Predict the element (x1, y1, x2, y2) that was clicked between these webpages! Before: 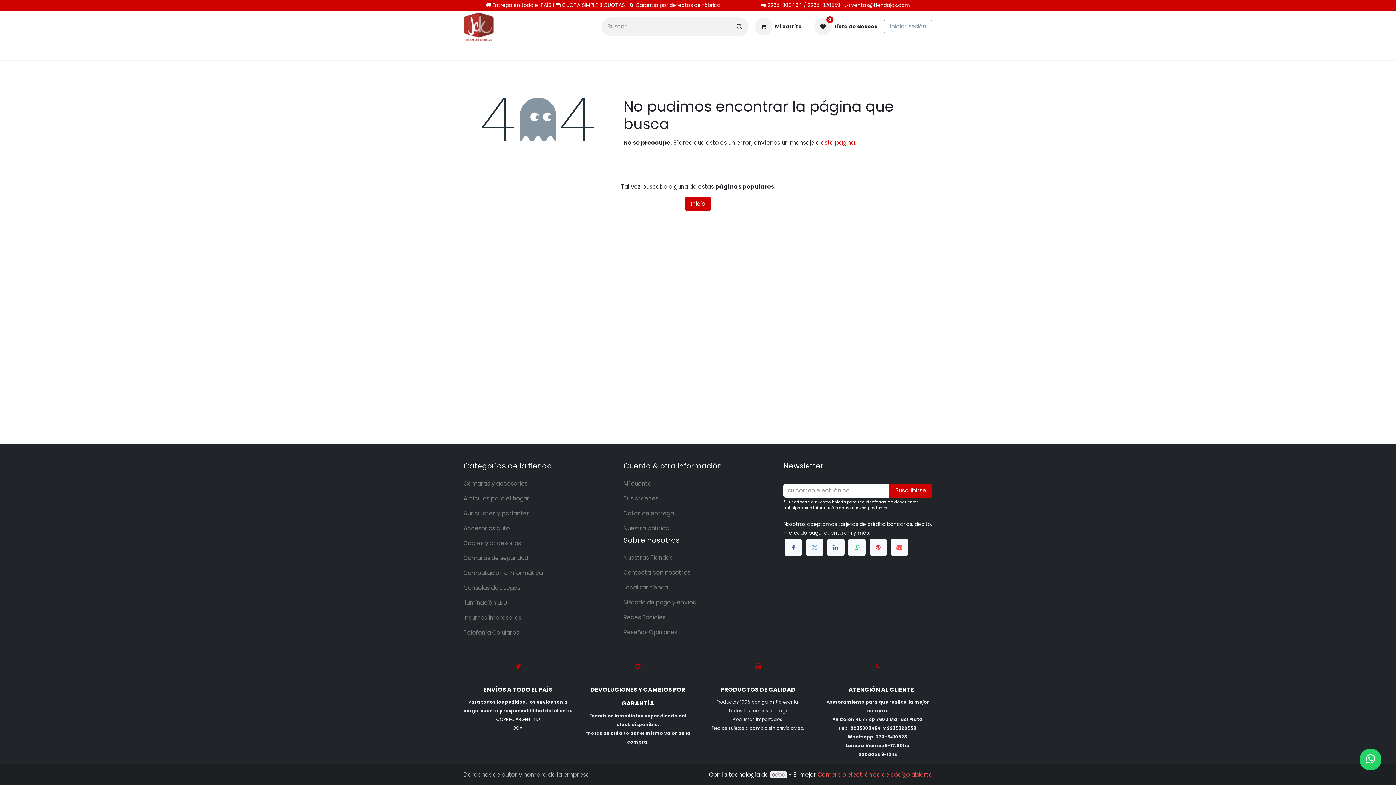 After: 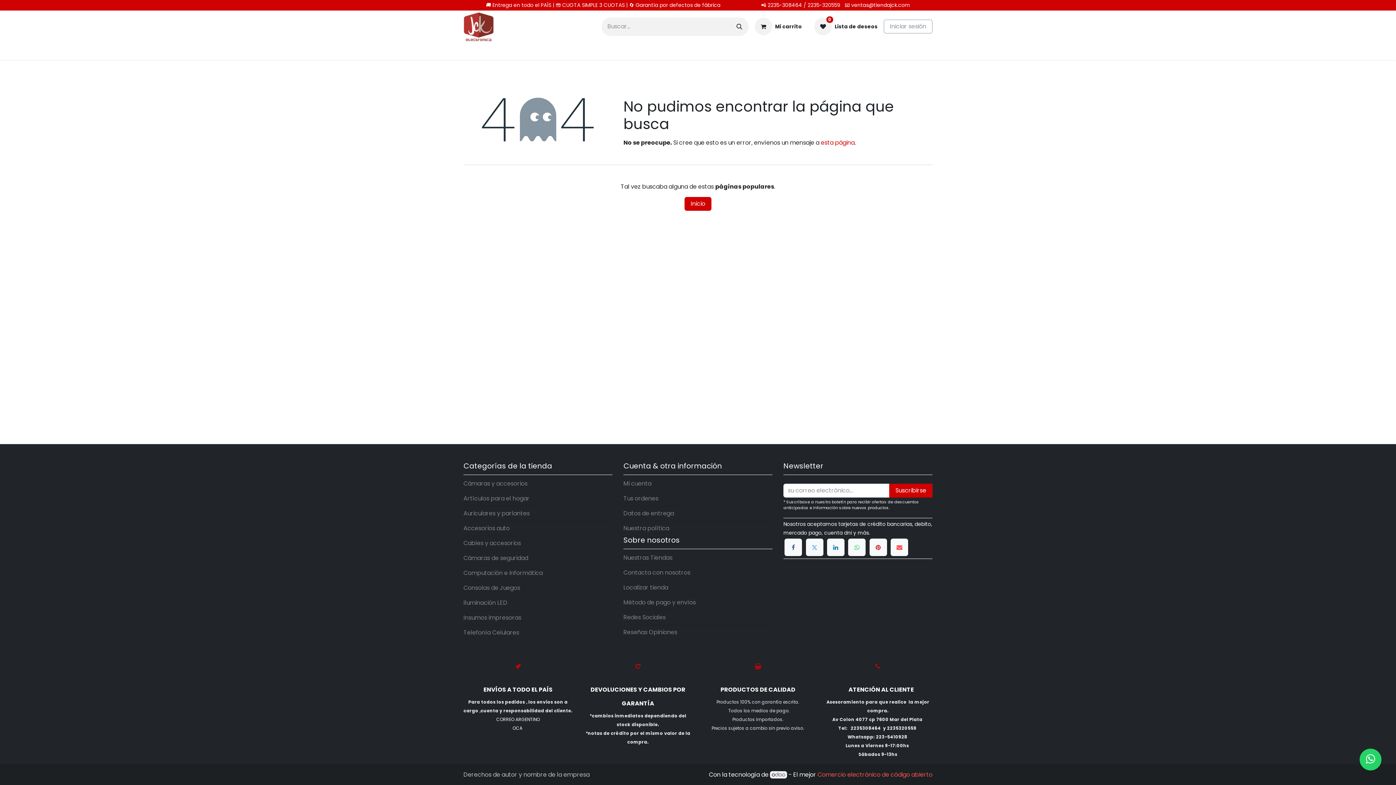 Action: bbox: (770, 771, 787, 778)